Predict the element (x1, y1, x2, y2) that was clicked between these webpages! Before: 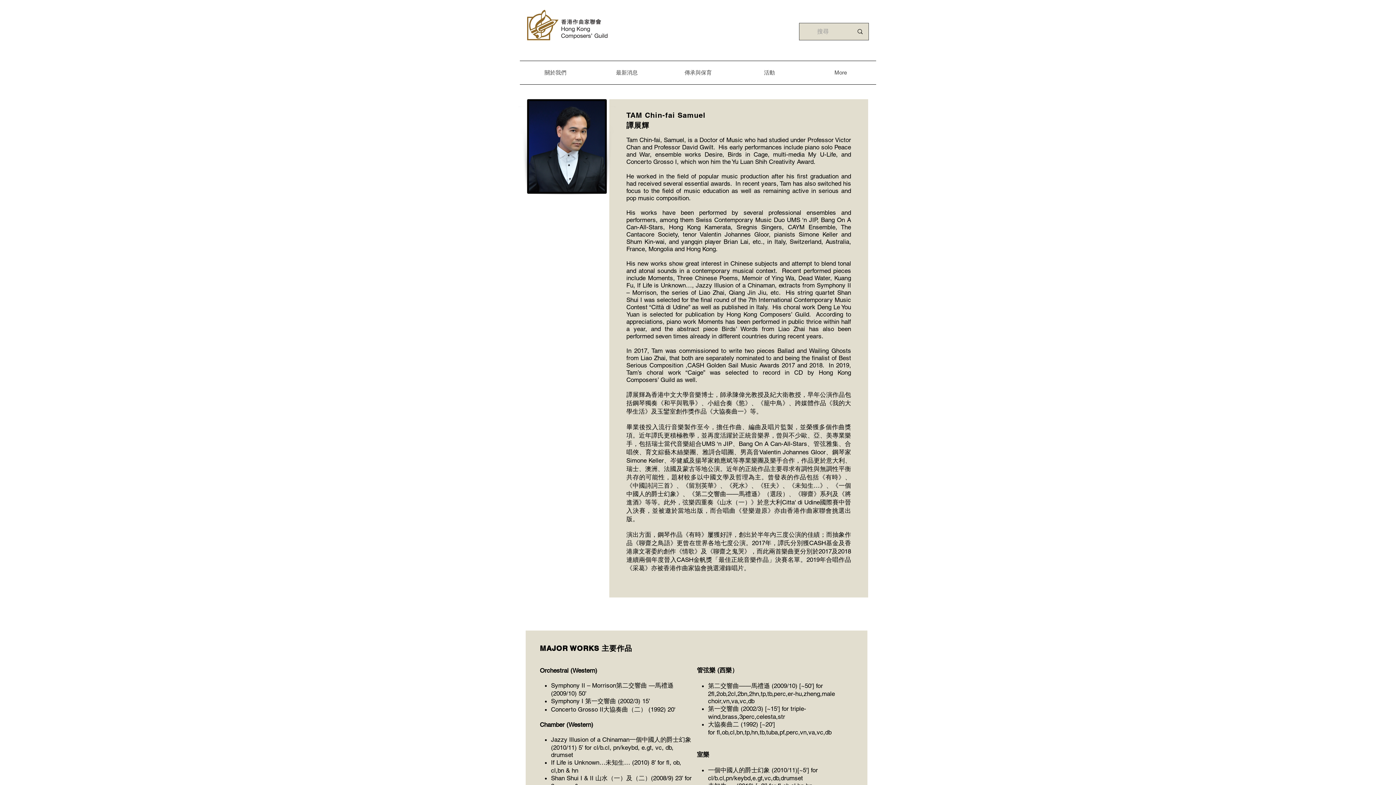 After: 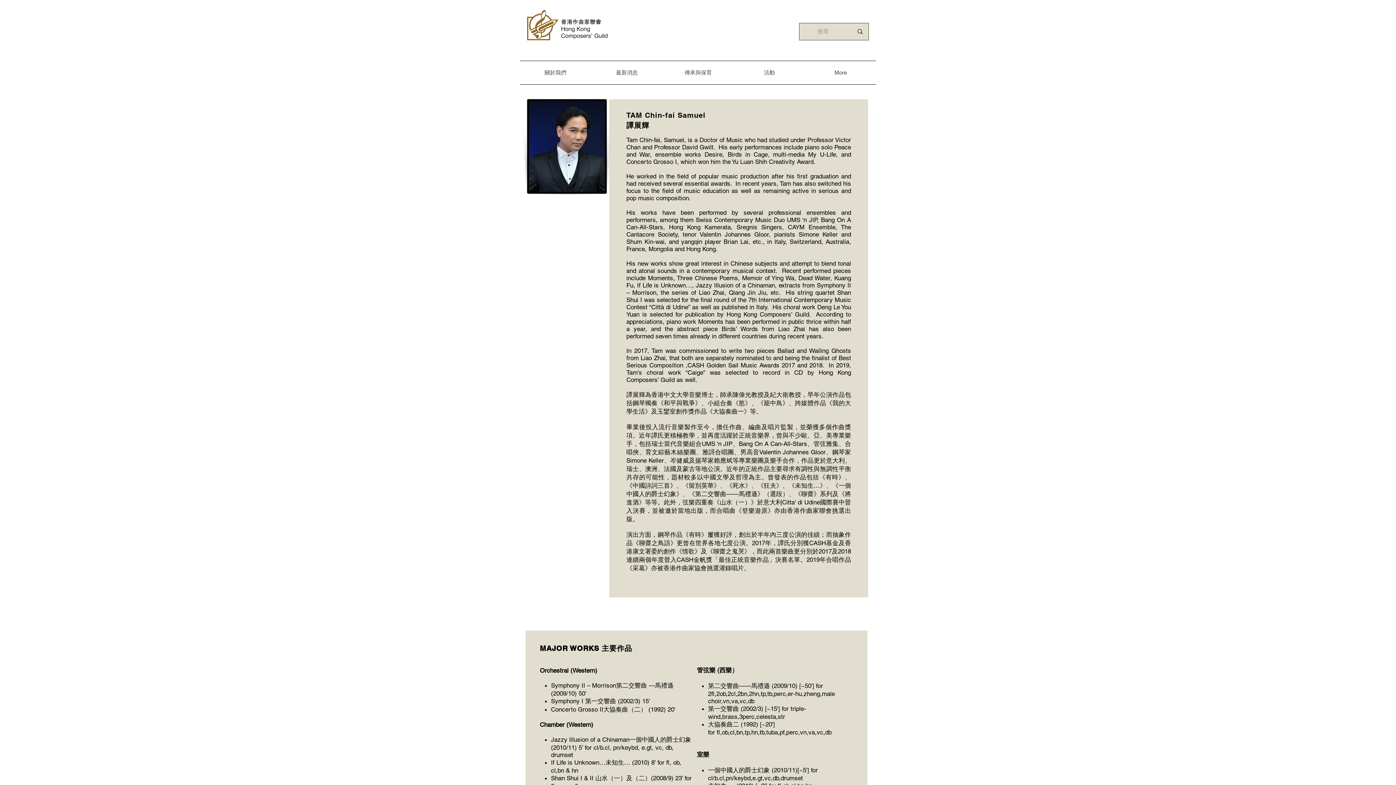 Action: label: 傳承與保育 bbox: (662, 68, 733, 77)